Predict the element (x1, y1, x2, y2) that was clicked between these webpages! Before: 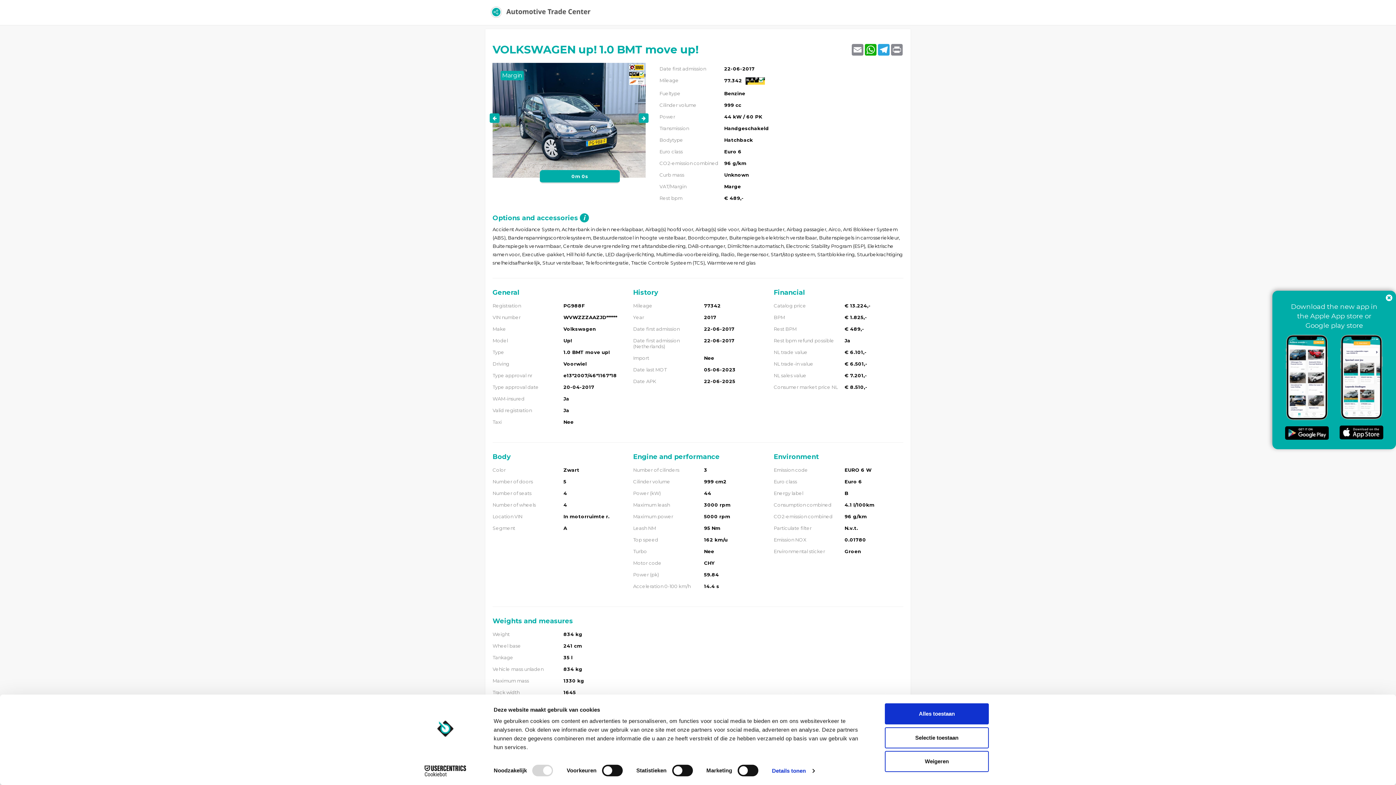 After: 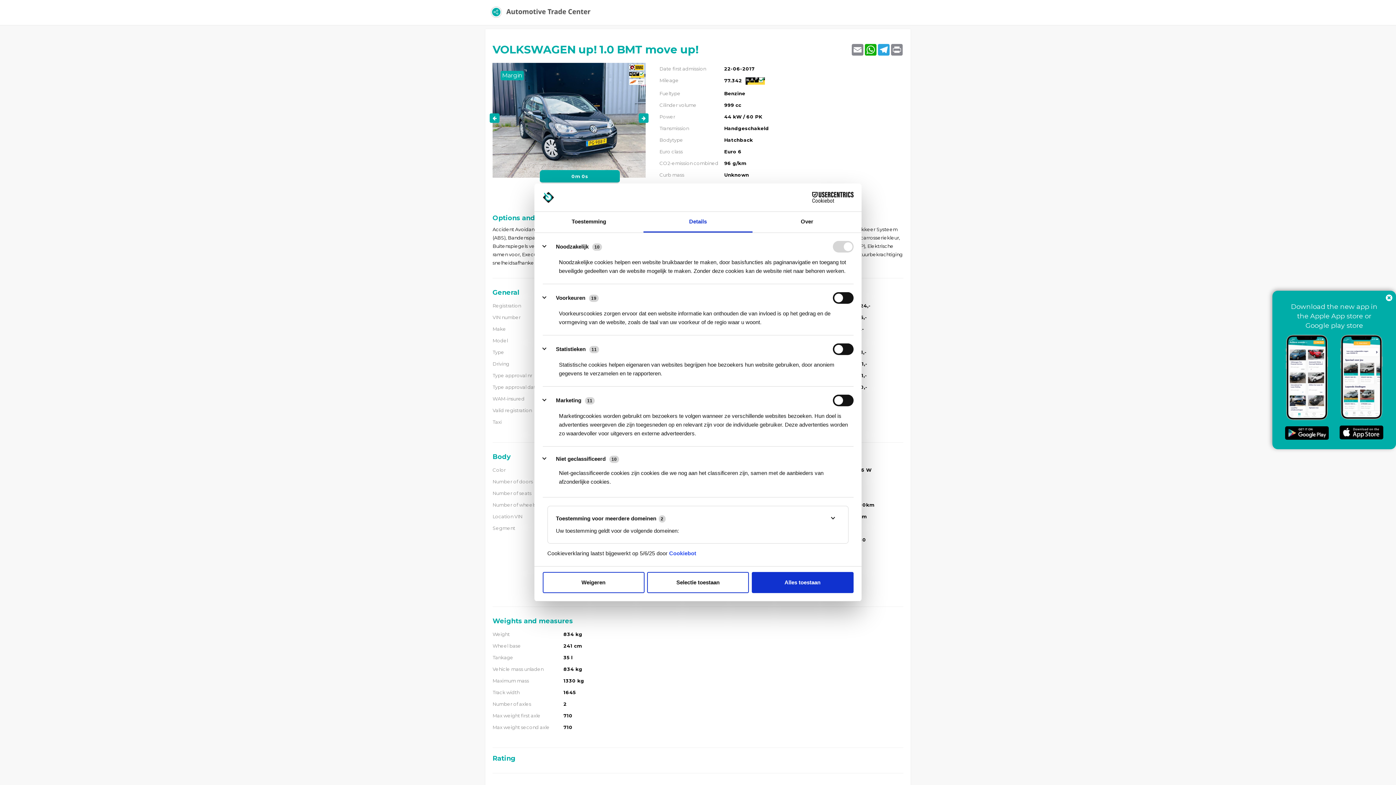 Action: label: Details tonen bbox: (772, 765, 814, 776)